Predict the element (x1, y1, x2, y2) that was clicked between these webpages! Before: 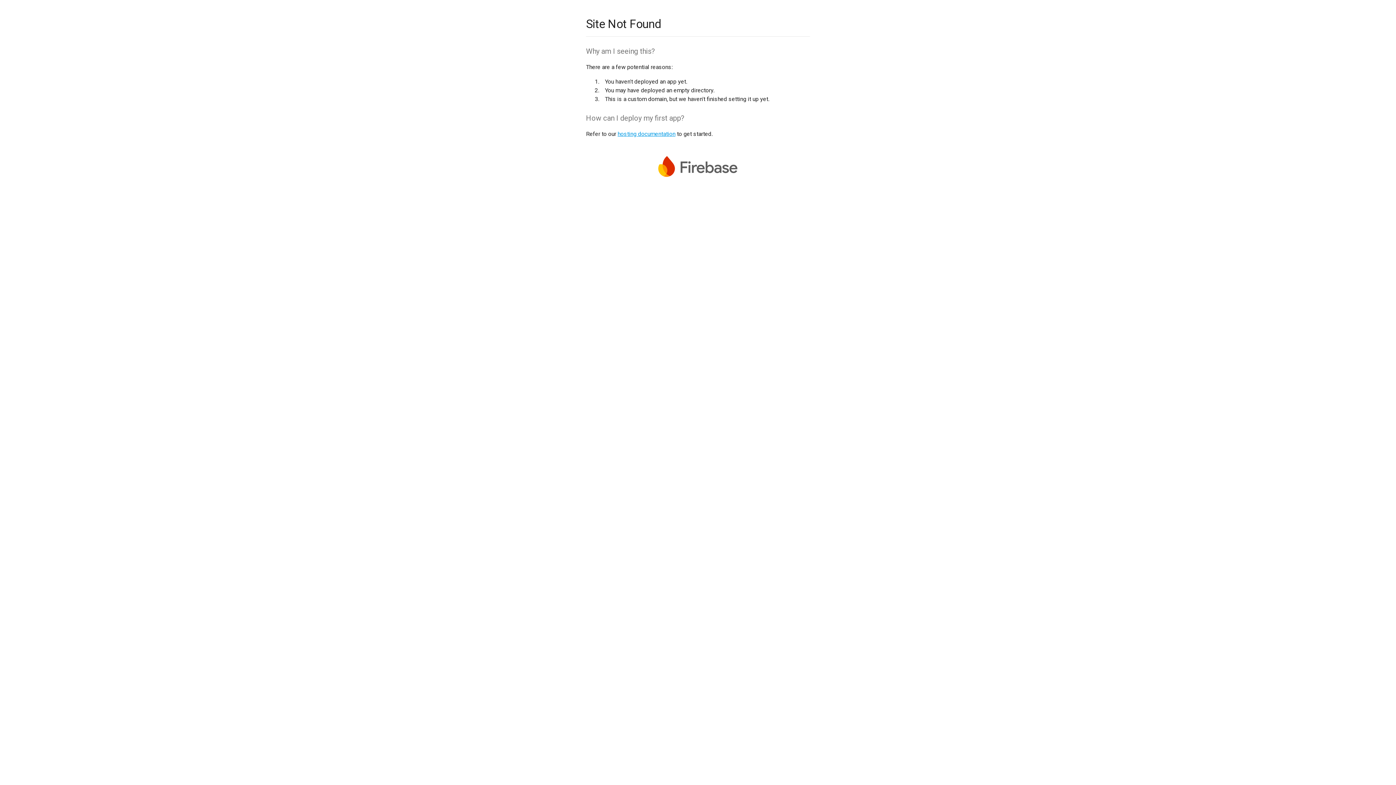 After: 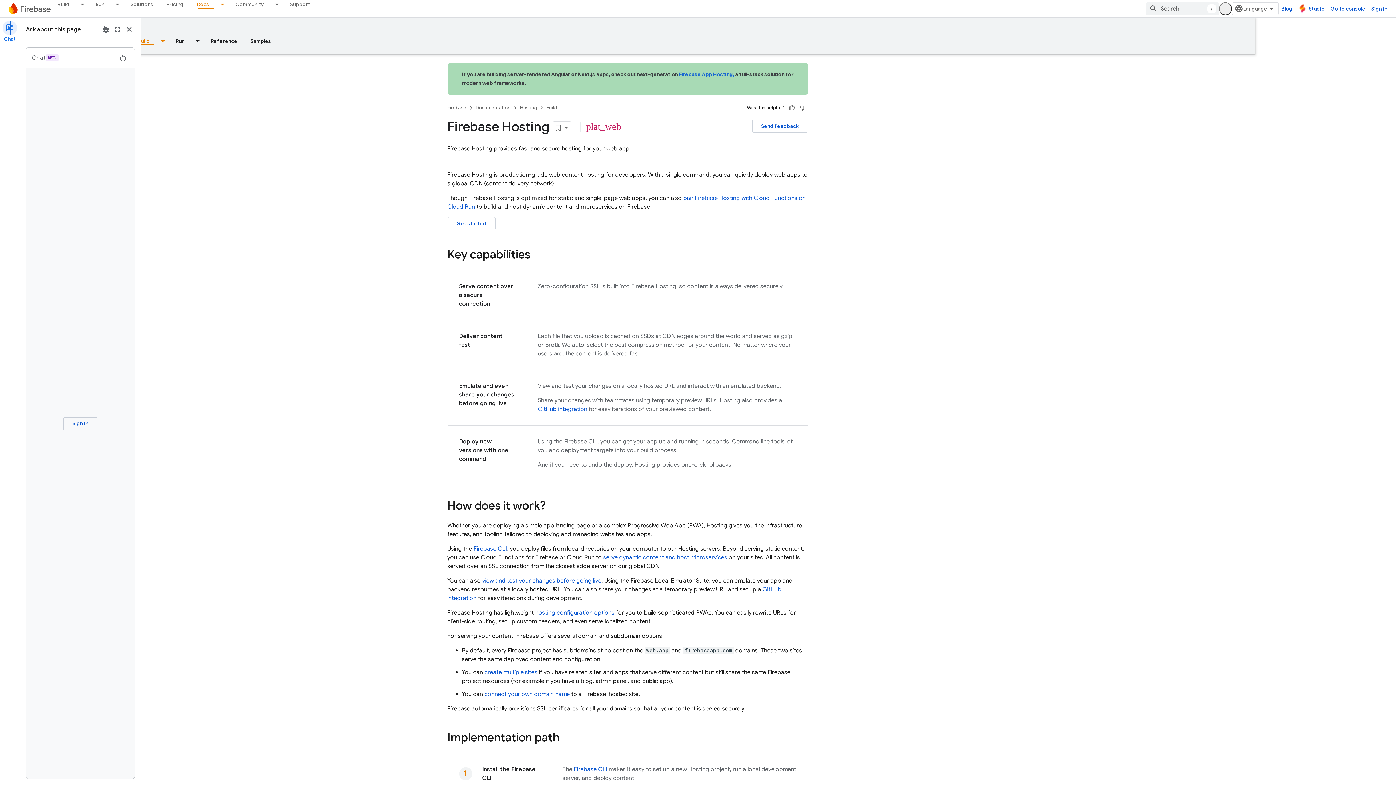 Action: bbox: (617, 130, 675, 137) label: hosting documentation